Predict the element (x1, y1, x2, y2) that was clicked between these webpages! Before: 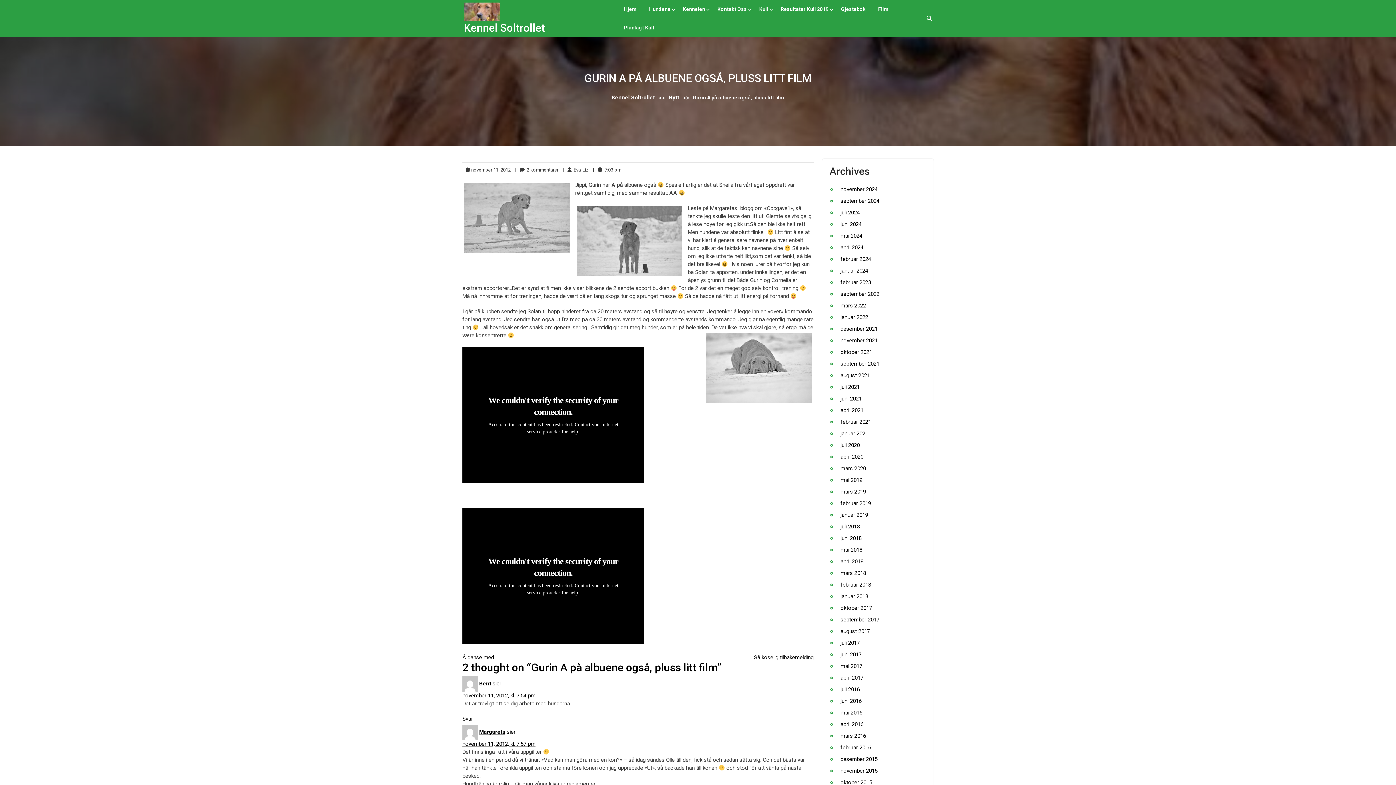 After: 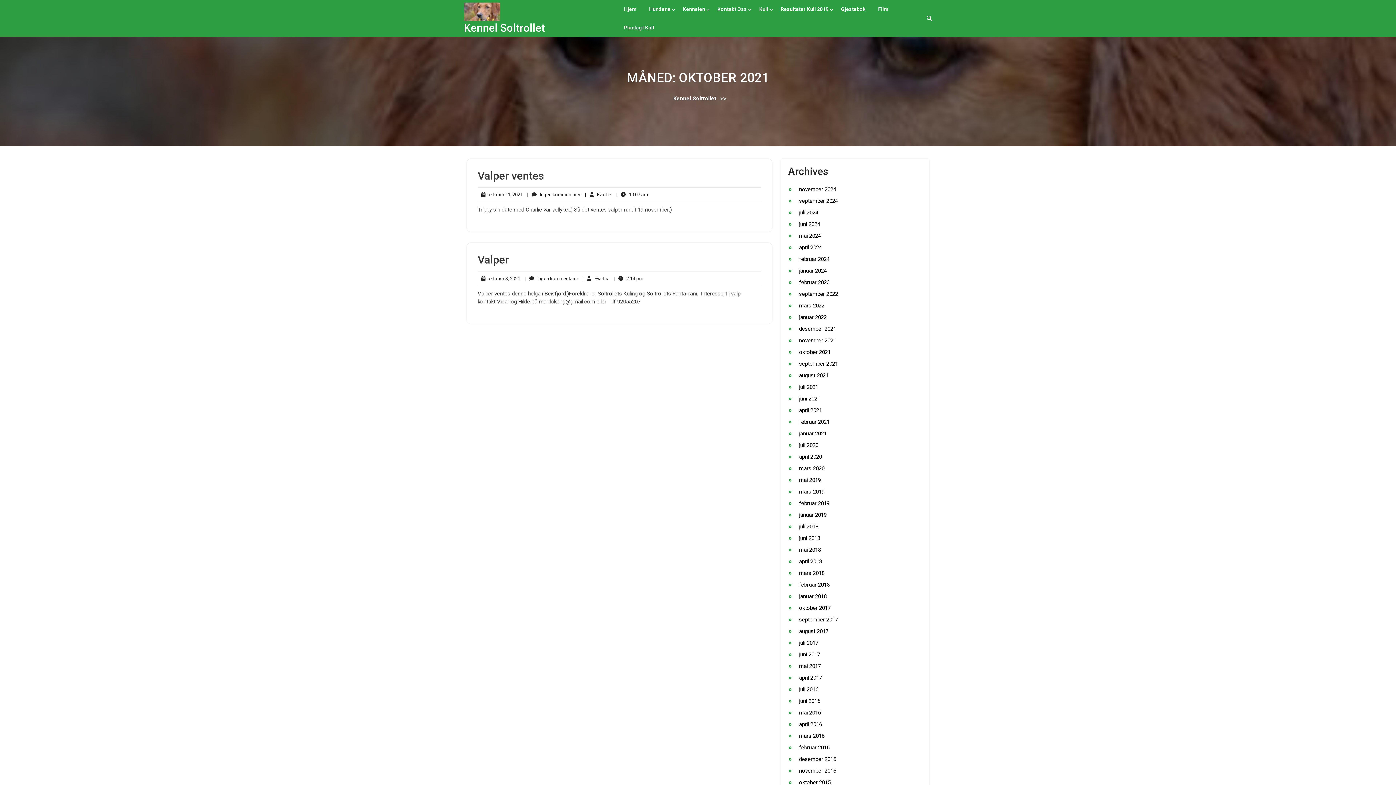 Action: label: oktober 2021 bbox: (840, 349, 872, 355)